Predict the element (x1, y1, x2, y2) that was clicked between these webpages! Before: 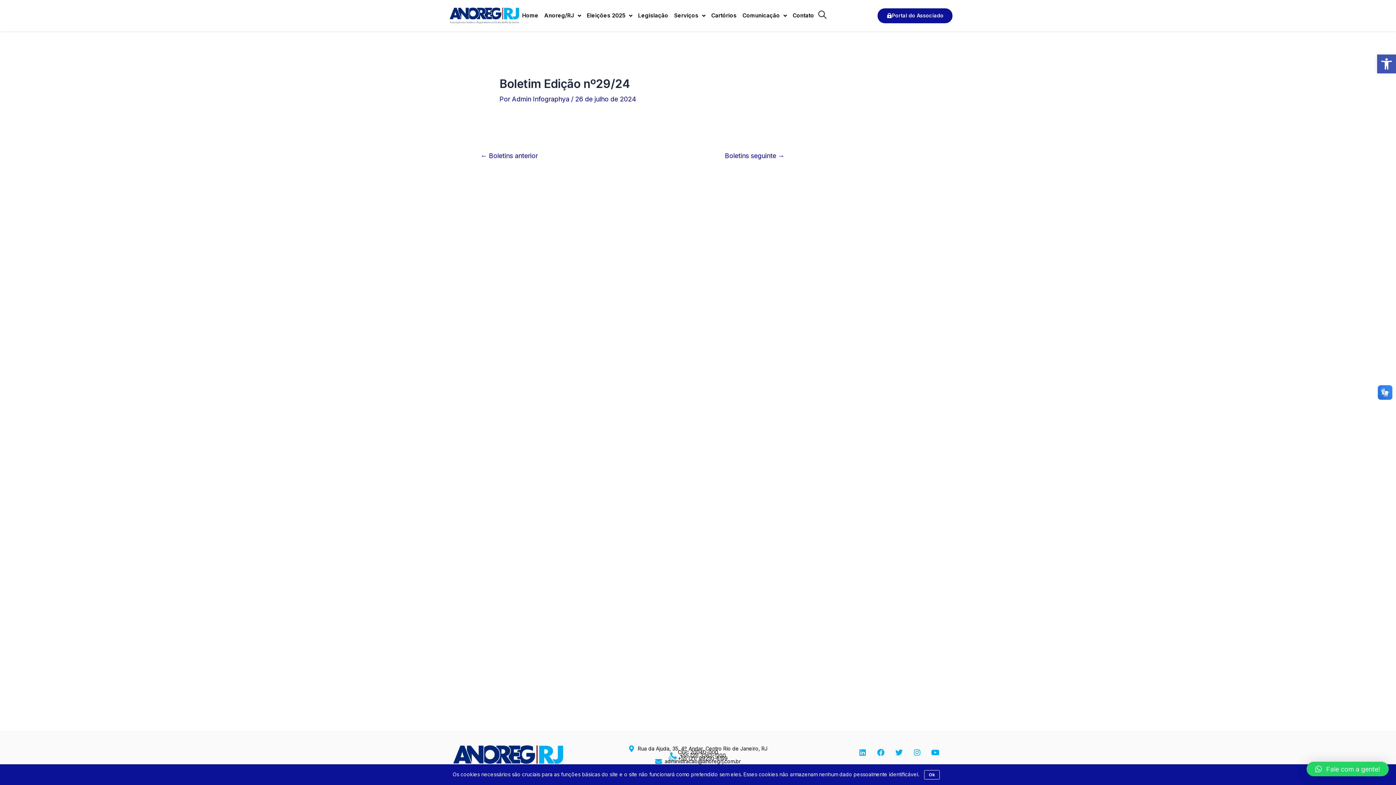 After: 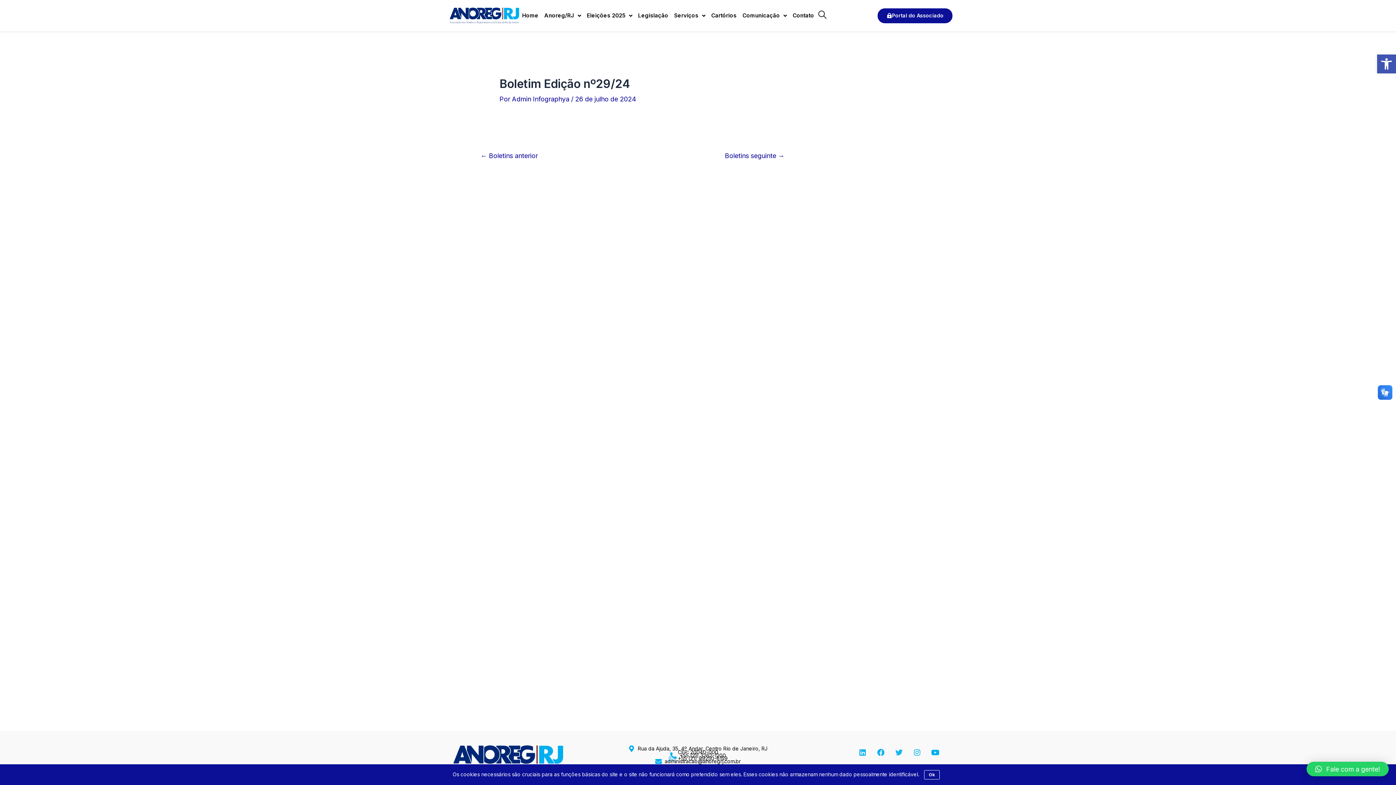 Action: bbox: (891, 745, 906, 760) label: Twitter